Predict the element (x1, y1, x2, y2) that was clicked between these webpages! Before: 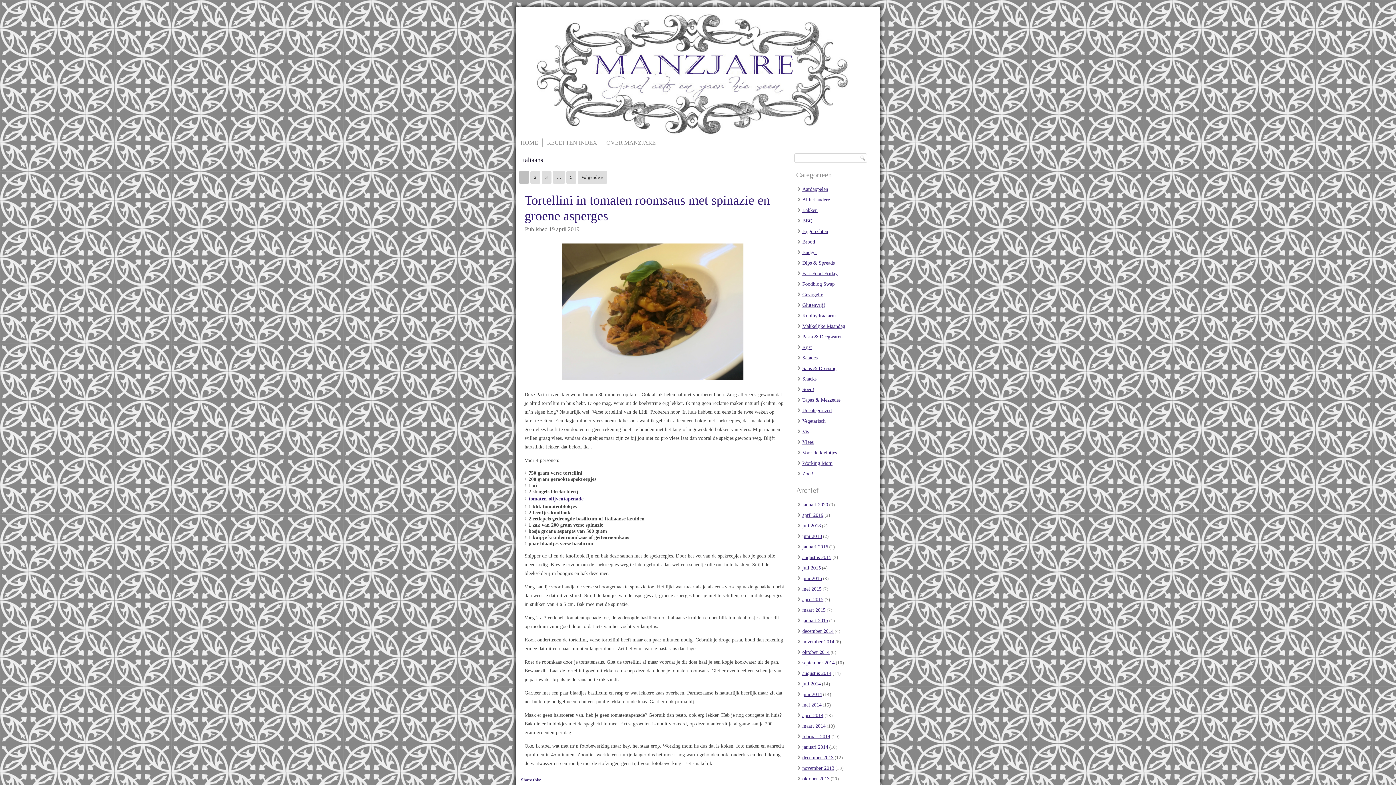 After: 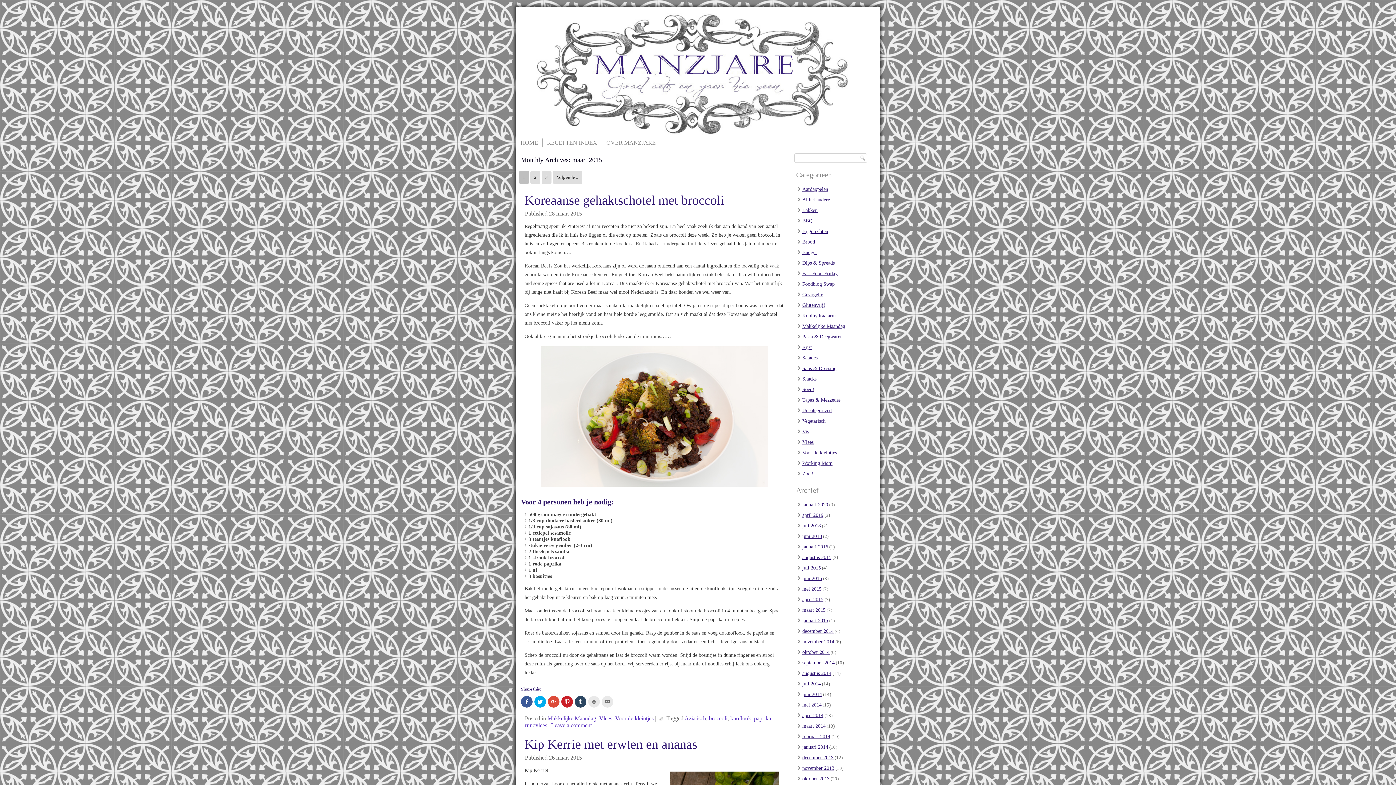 Action: bbox: (802, 607, 825, 613) label: maart 2015